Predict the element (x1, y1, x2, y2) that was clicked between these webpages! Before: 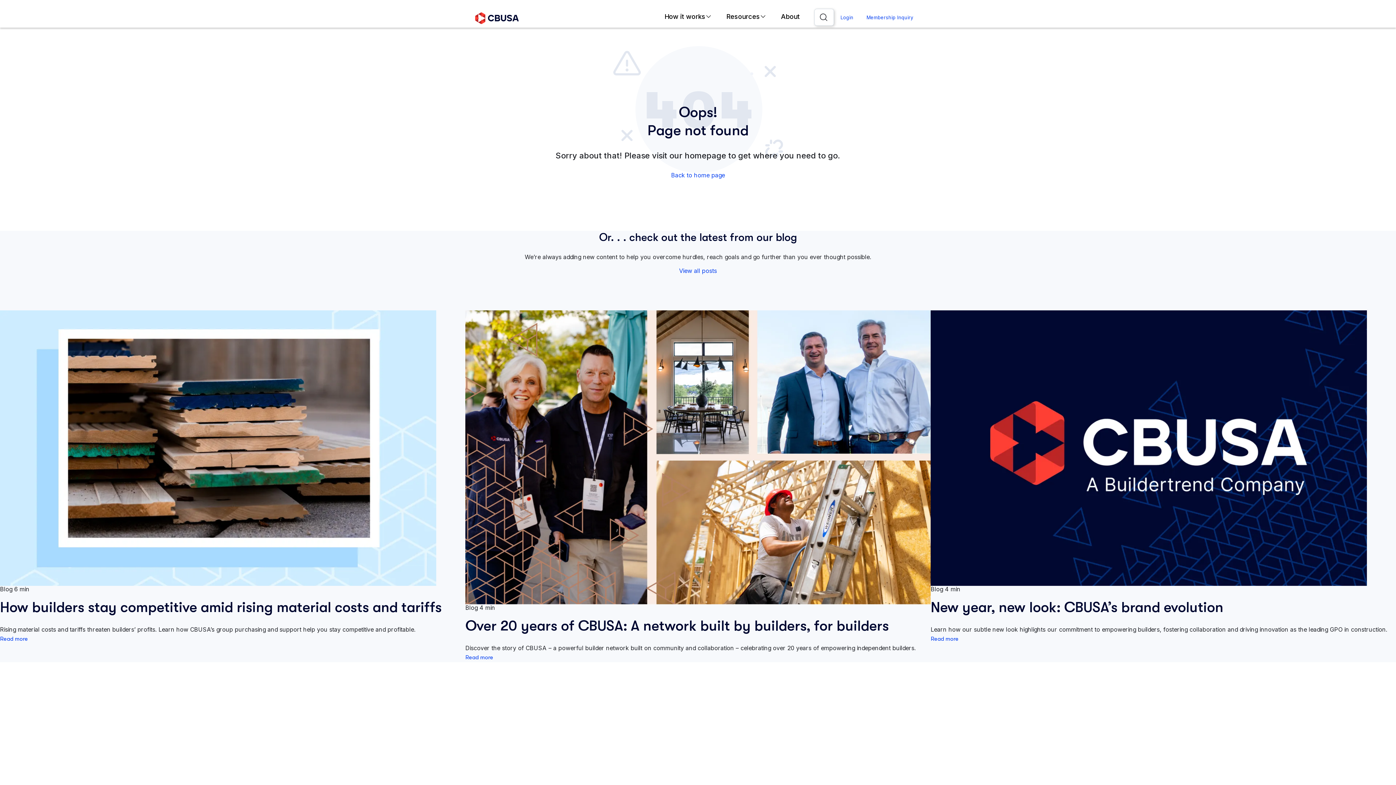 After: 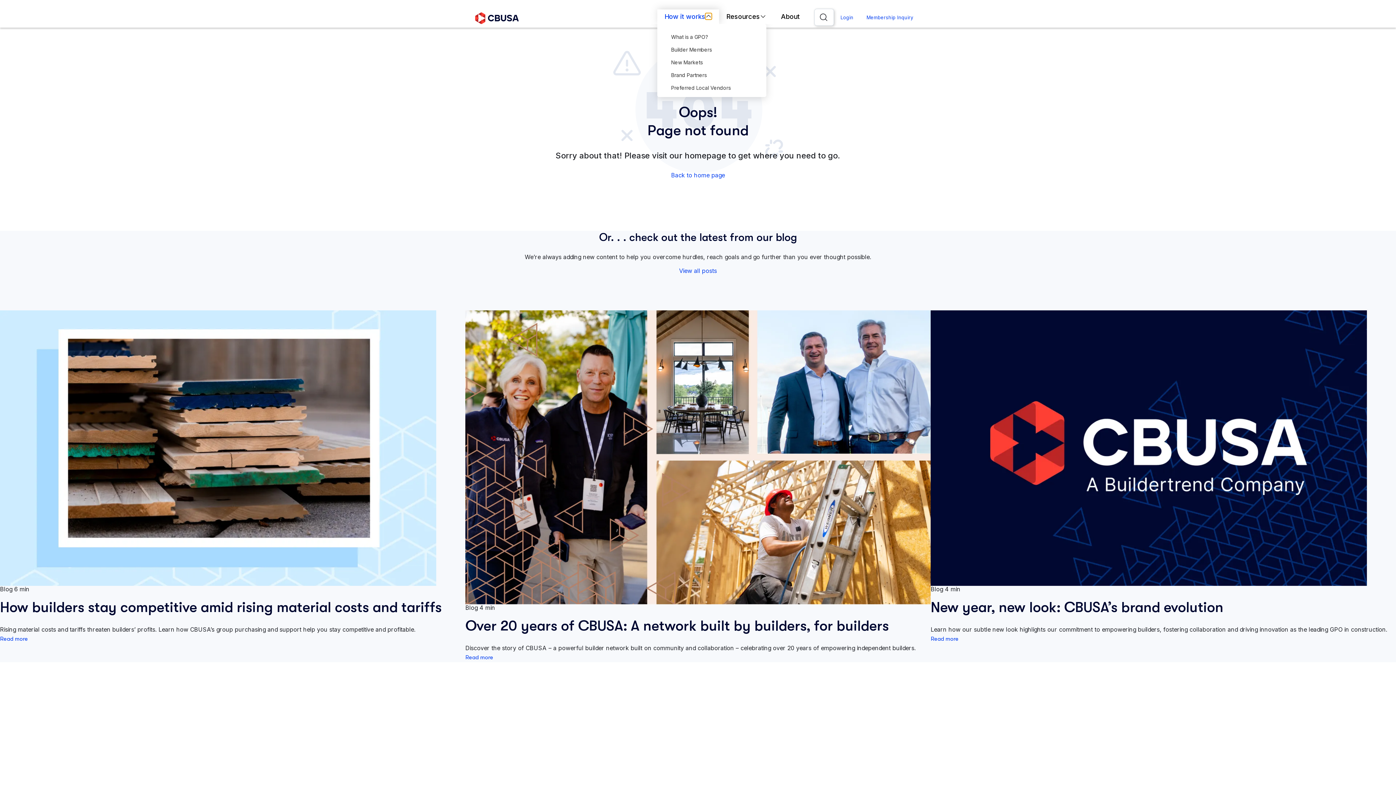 Action: label: Expand How it works Child Menu bbox: (705, 13, 712, 19)